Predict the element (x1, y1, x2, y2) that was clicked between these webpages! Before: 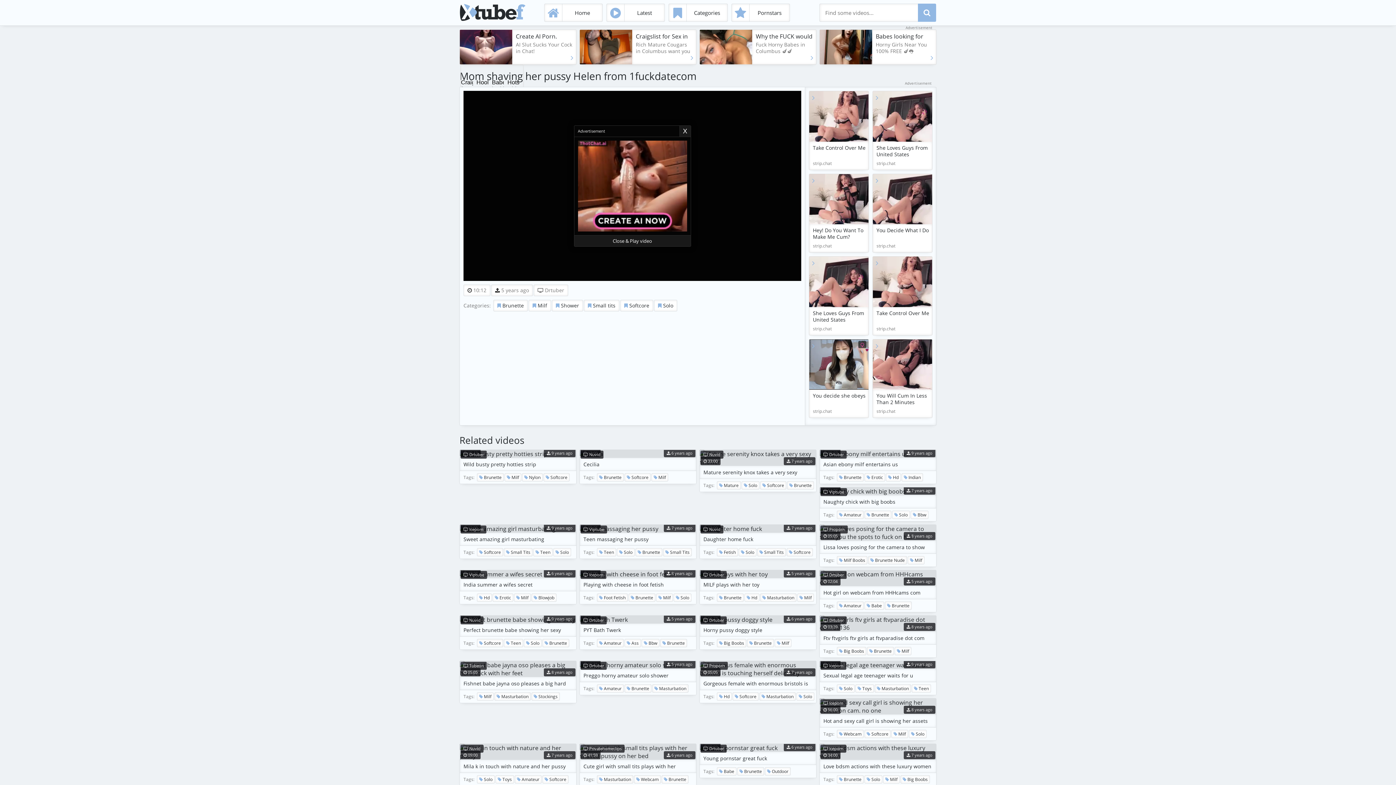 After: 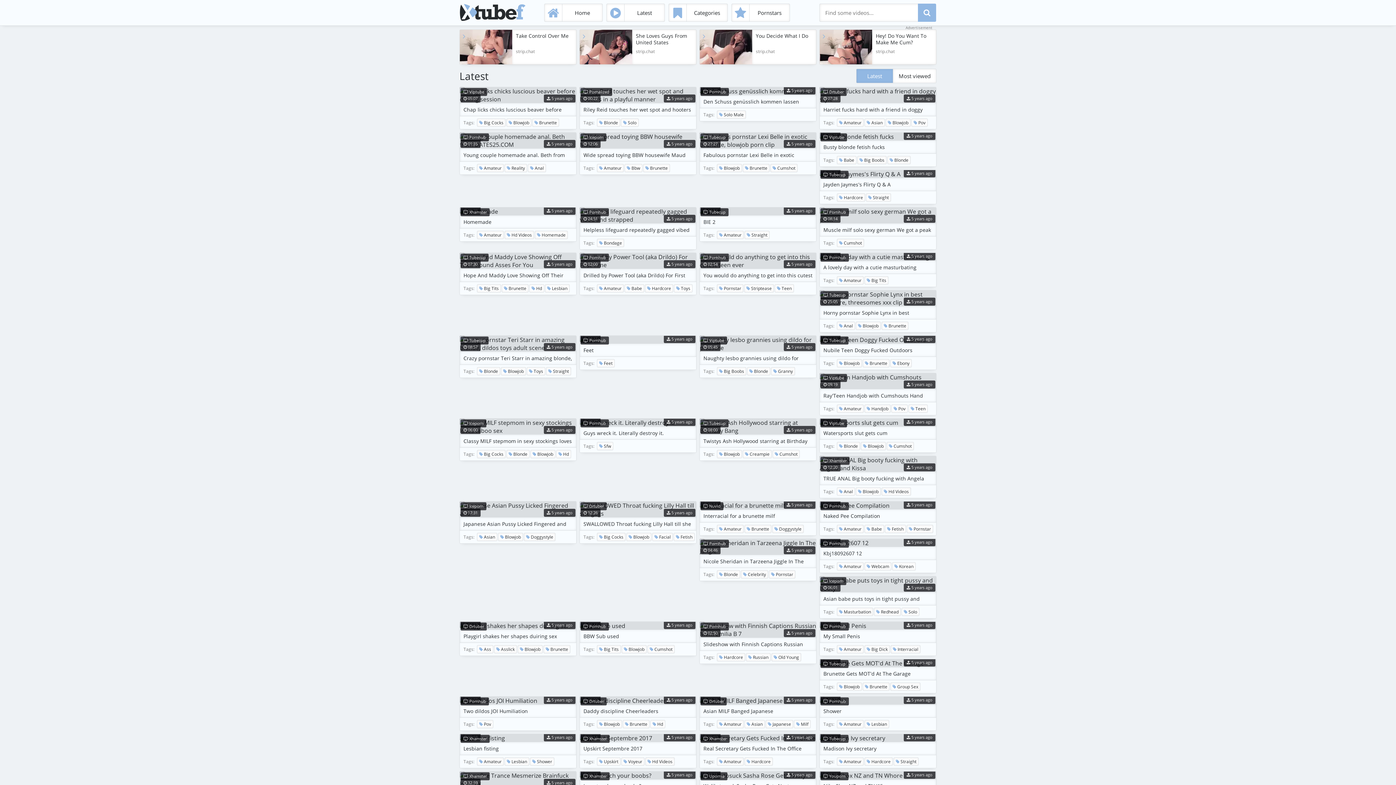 Action: label: Latest bbox: (606, 3, 665, 21)